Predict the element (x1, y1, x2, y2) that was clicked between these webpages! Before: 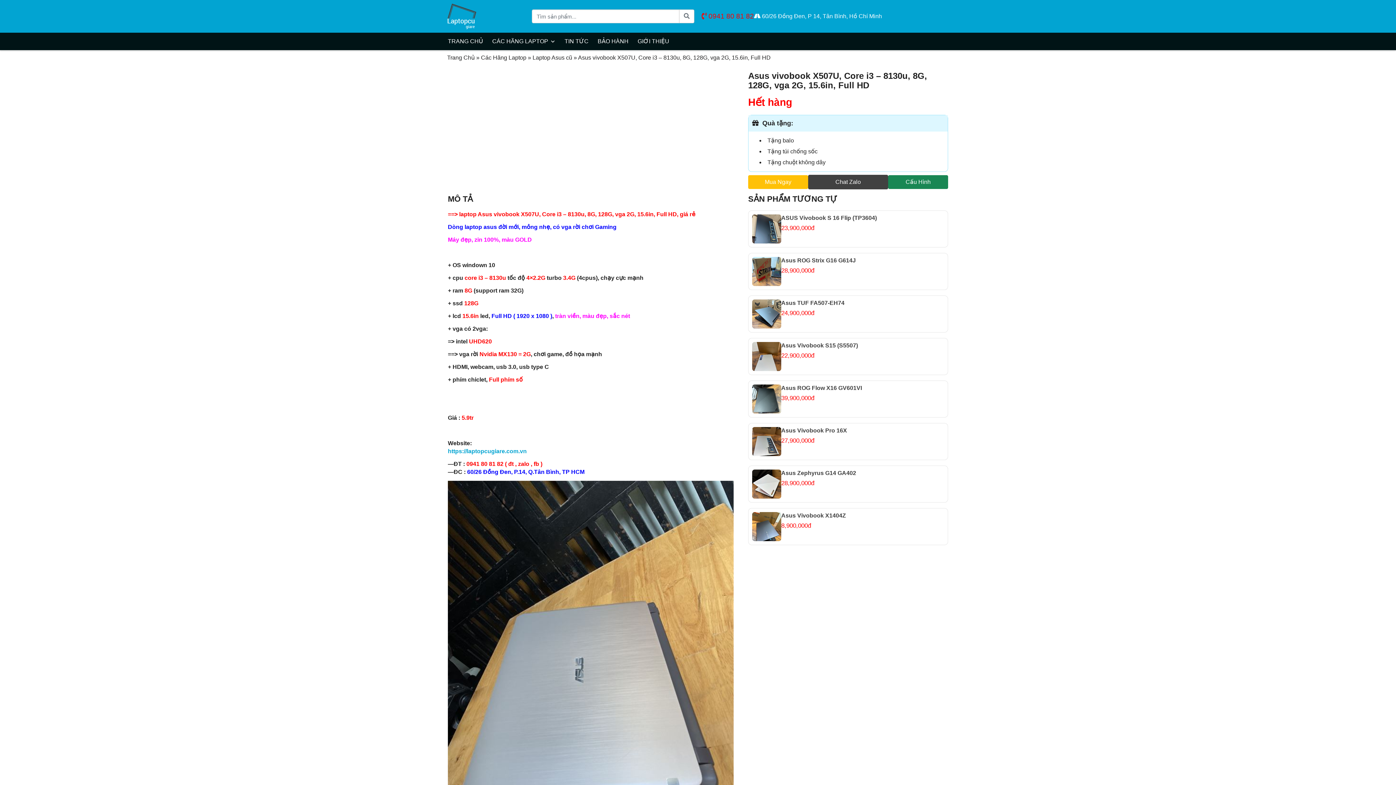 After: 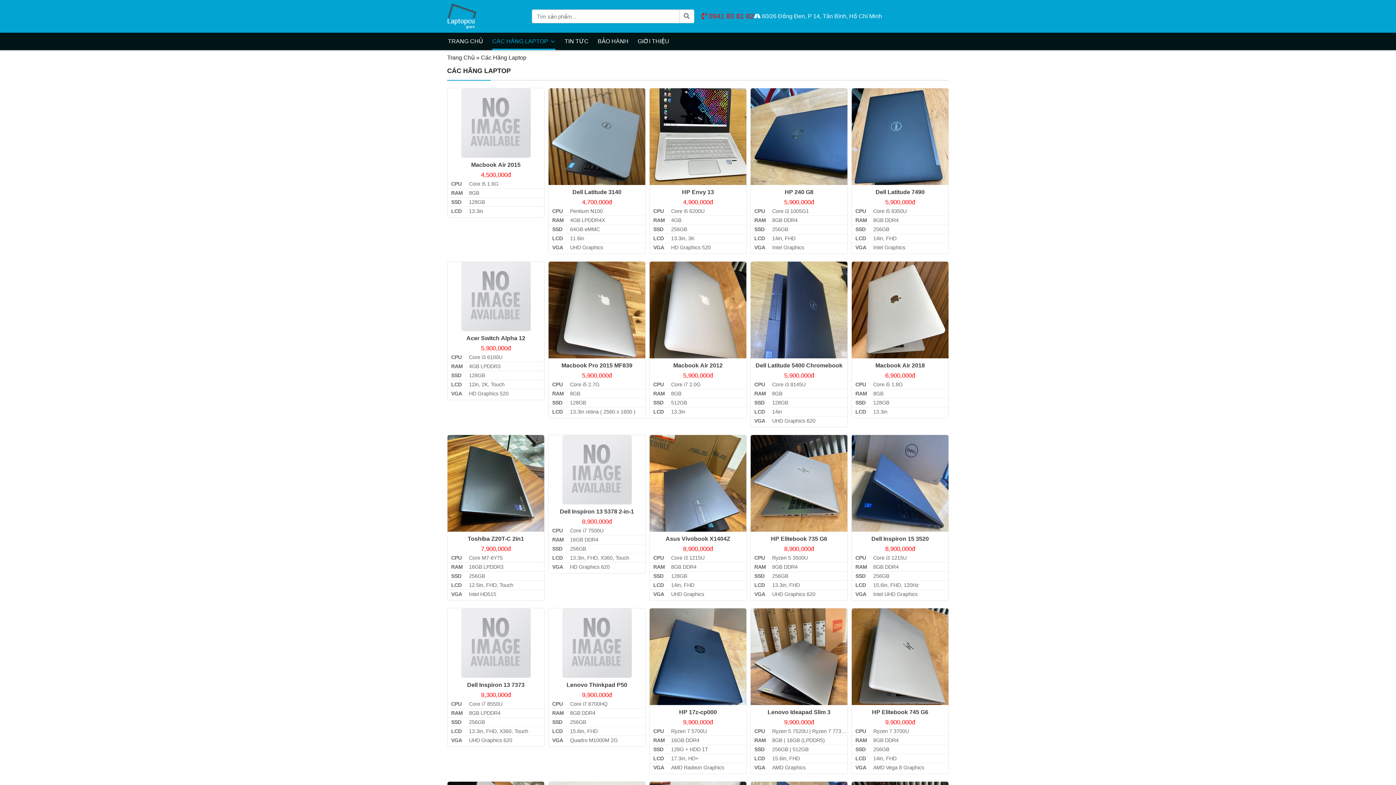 Action: label: Các Hãng Laptop bbox: (481, 54, 526, 60)